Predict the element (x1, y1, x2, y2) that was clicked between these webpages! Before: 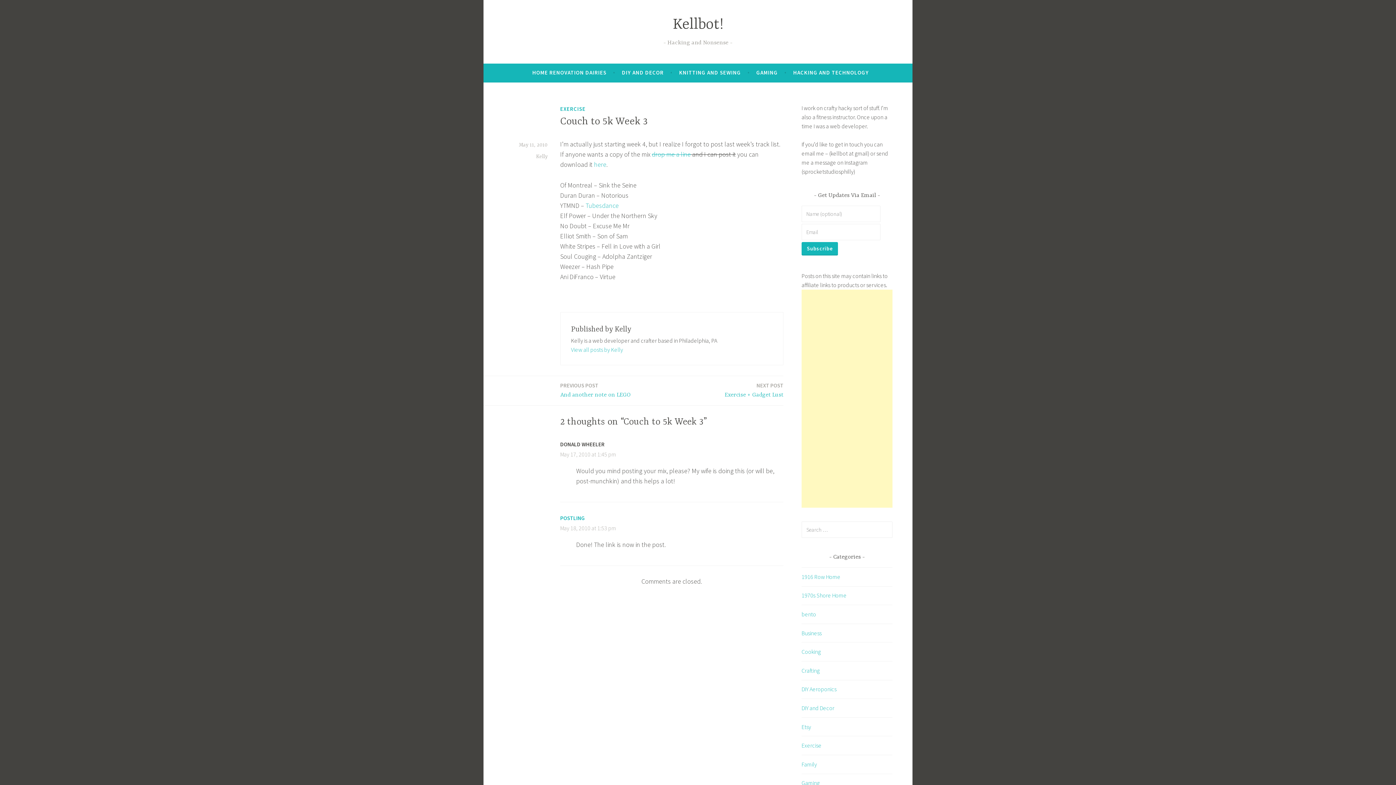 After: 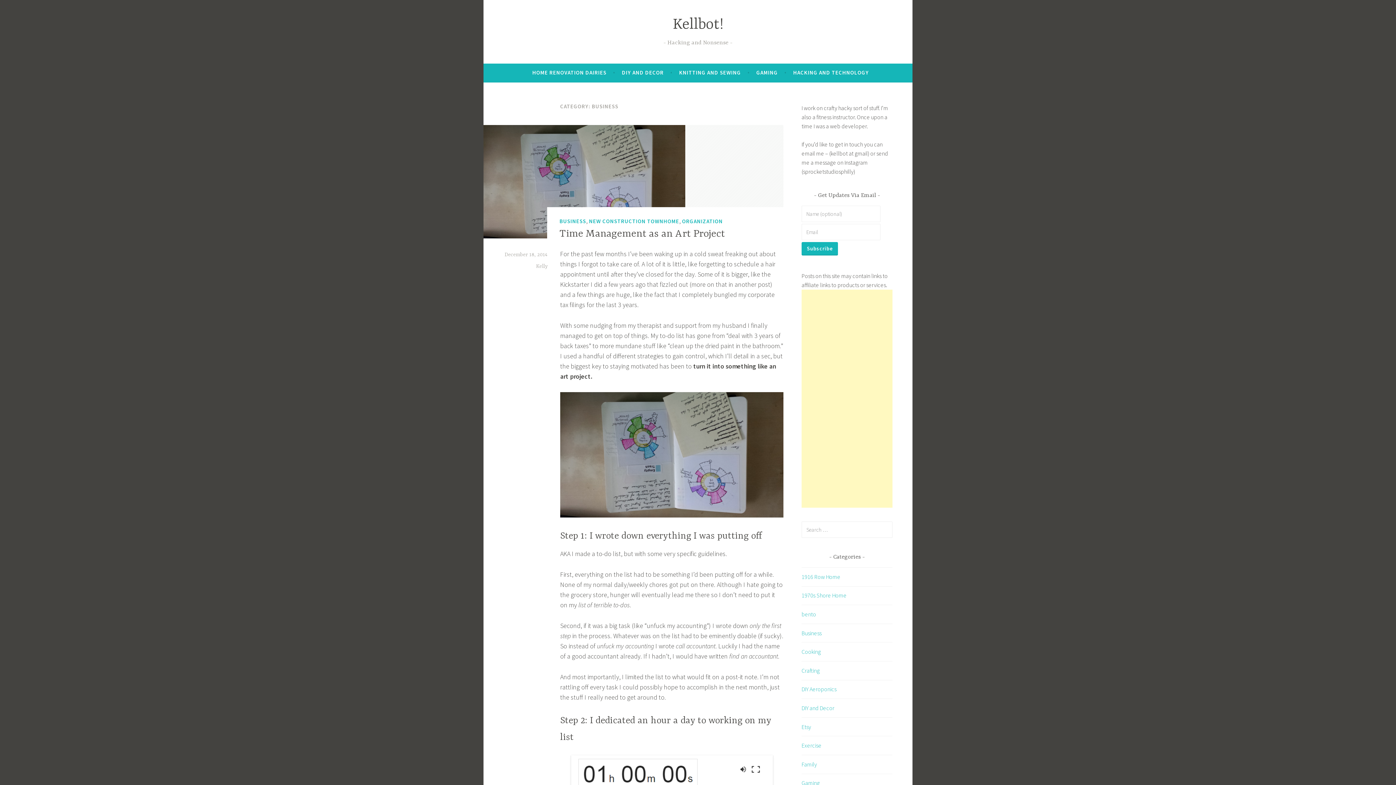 Action: bbox: (801, 629, 821, 636) label: Business